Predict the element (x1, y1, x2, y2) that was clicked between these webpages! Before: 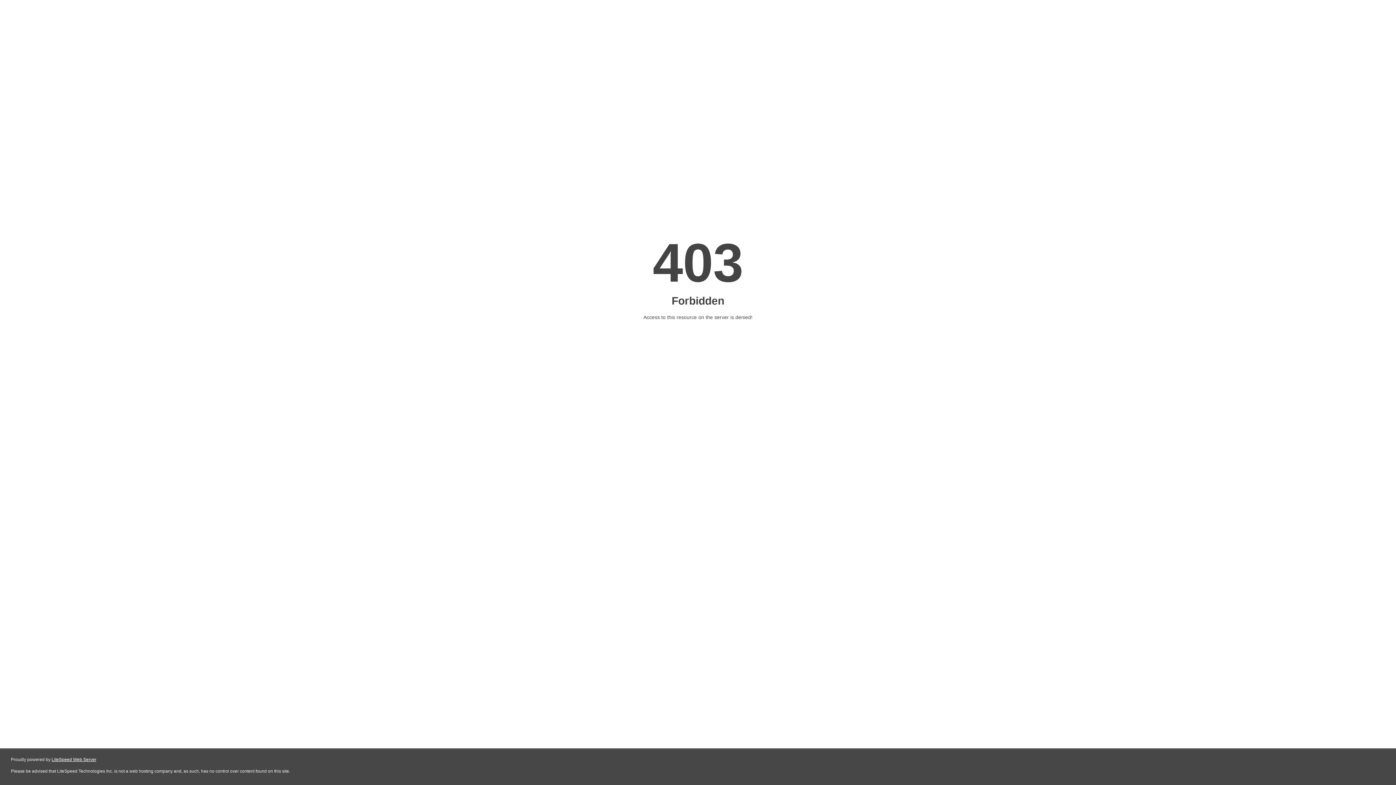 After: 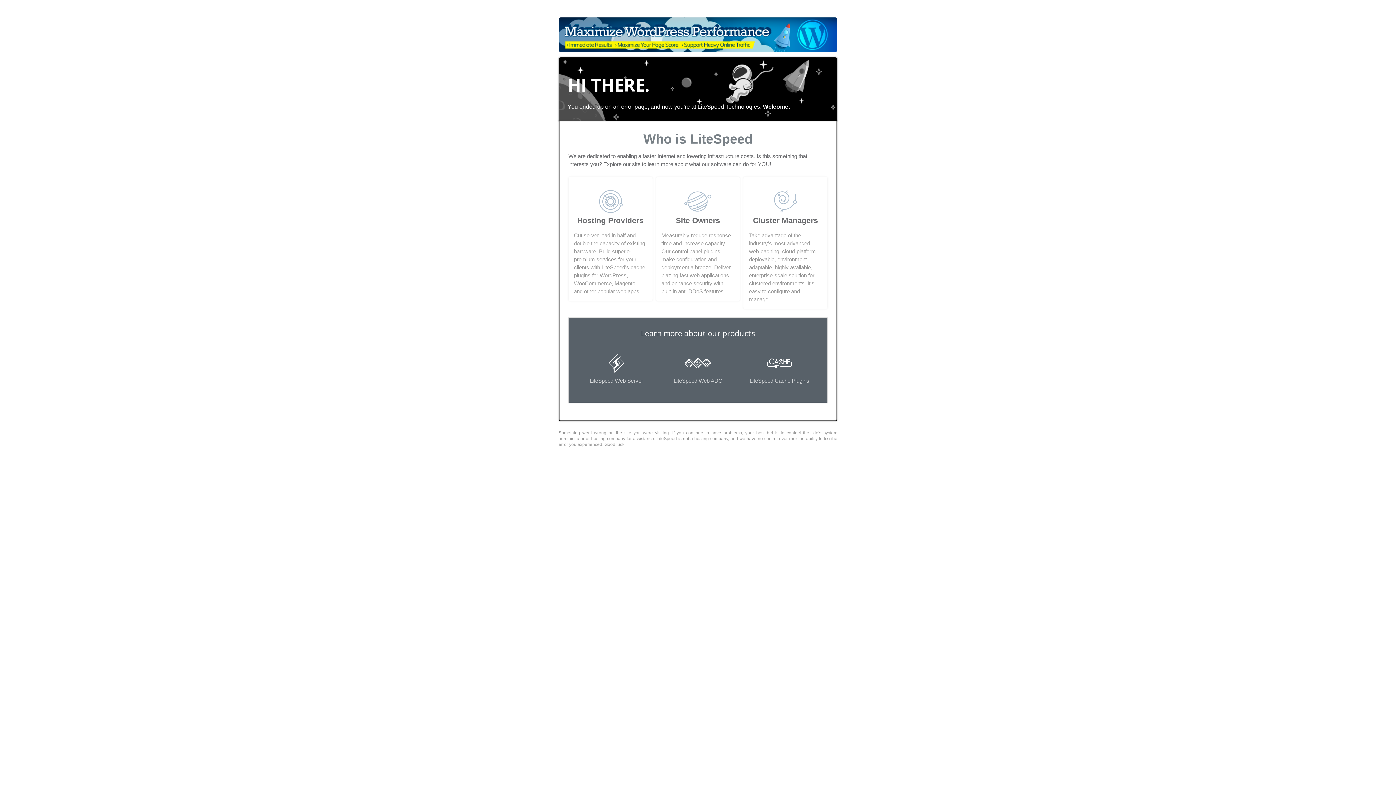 Action: bbox: (51, 757, 96, 762) label: LiteSpeed Web Server